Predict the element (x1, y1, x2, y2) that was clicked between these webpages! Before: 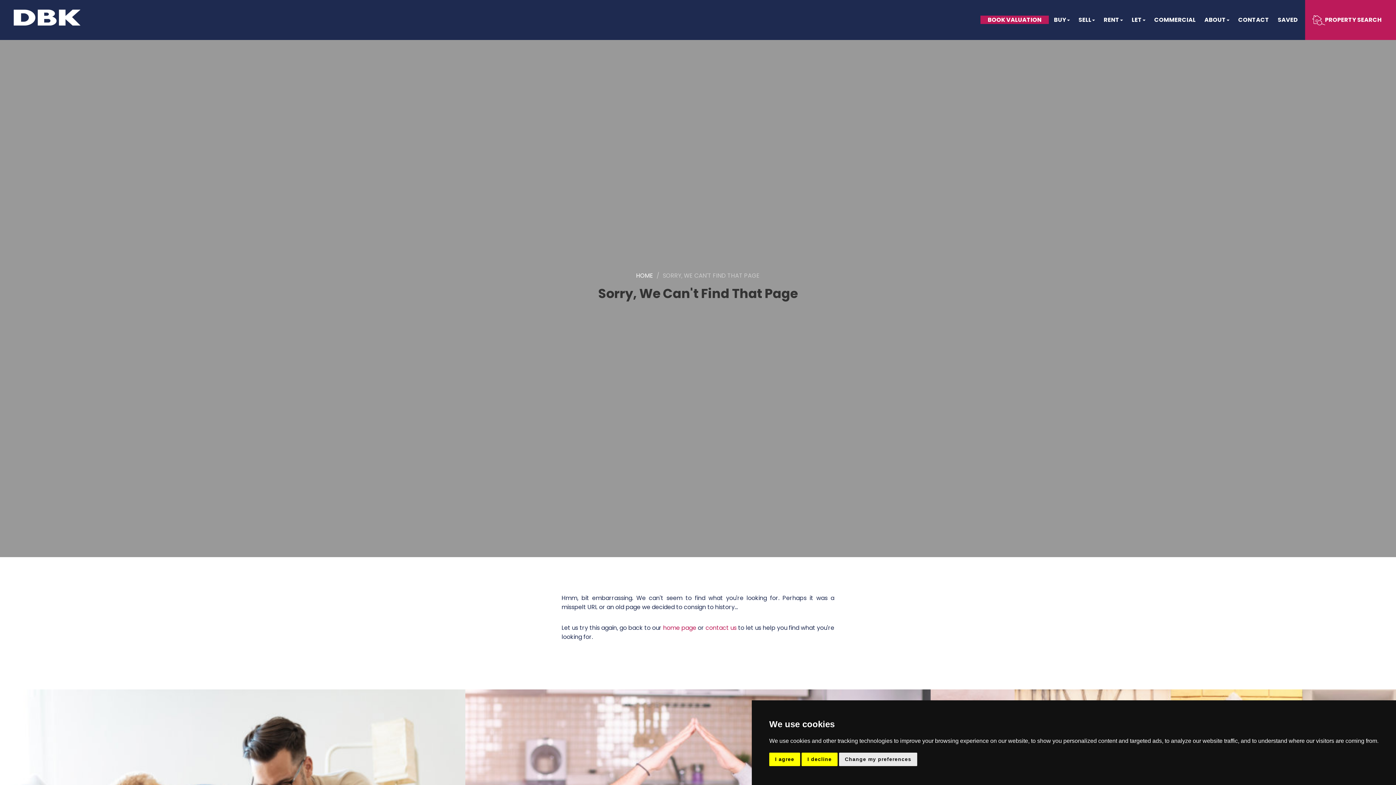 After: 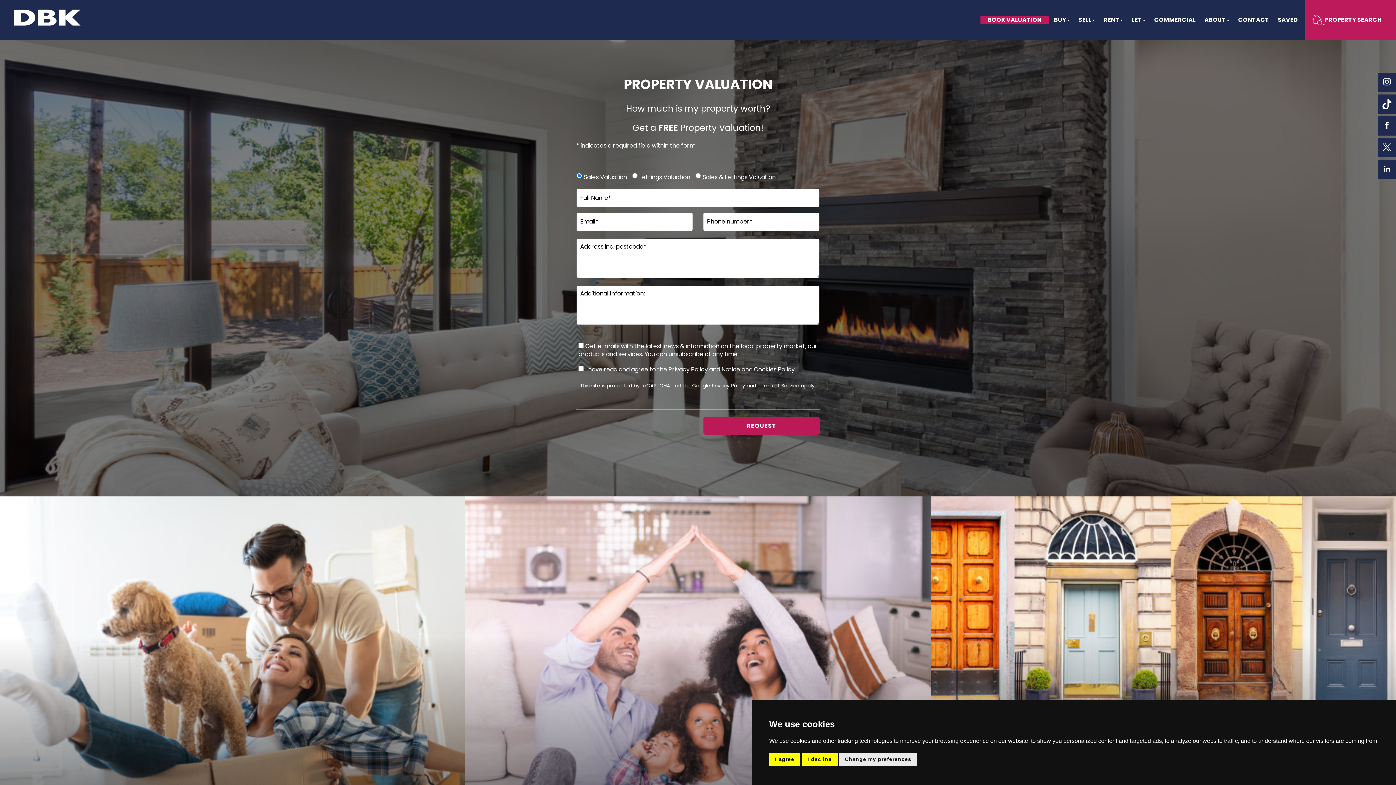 Action: bbox: (988, 15, 1049, 24) label: BOOK VALUATION